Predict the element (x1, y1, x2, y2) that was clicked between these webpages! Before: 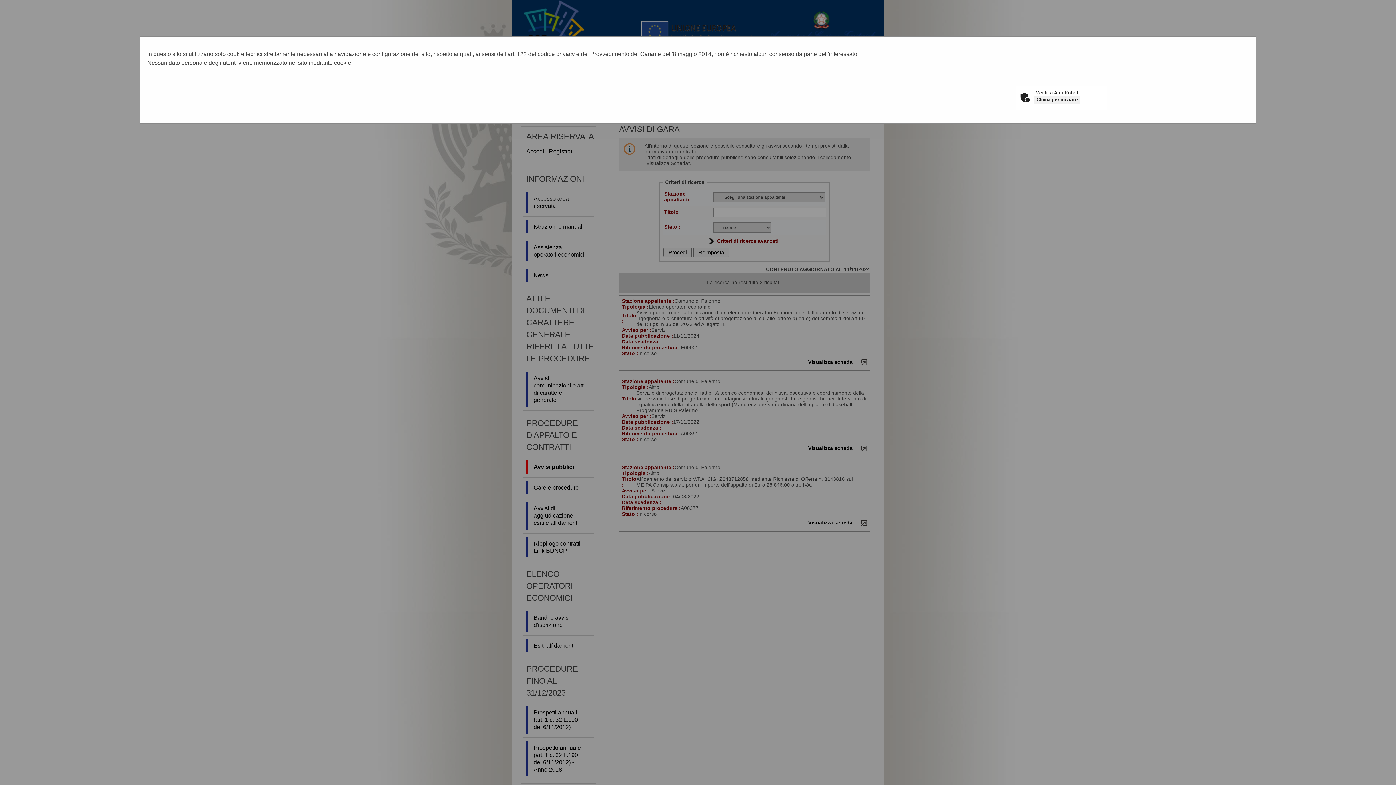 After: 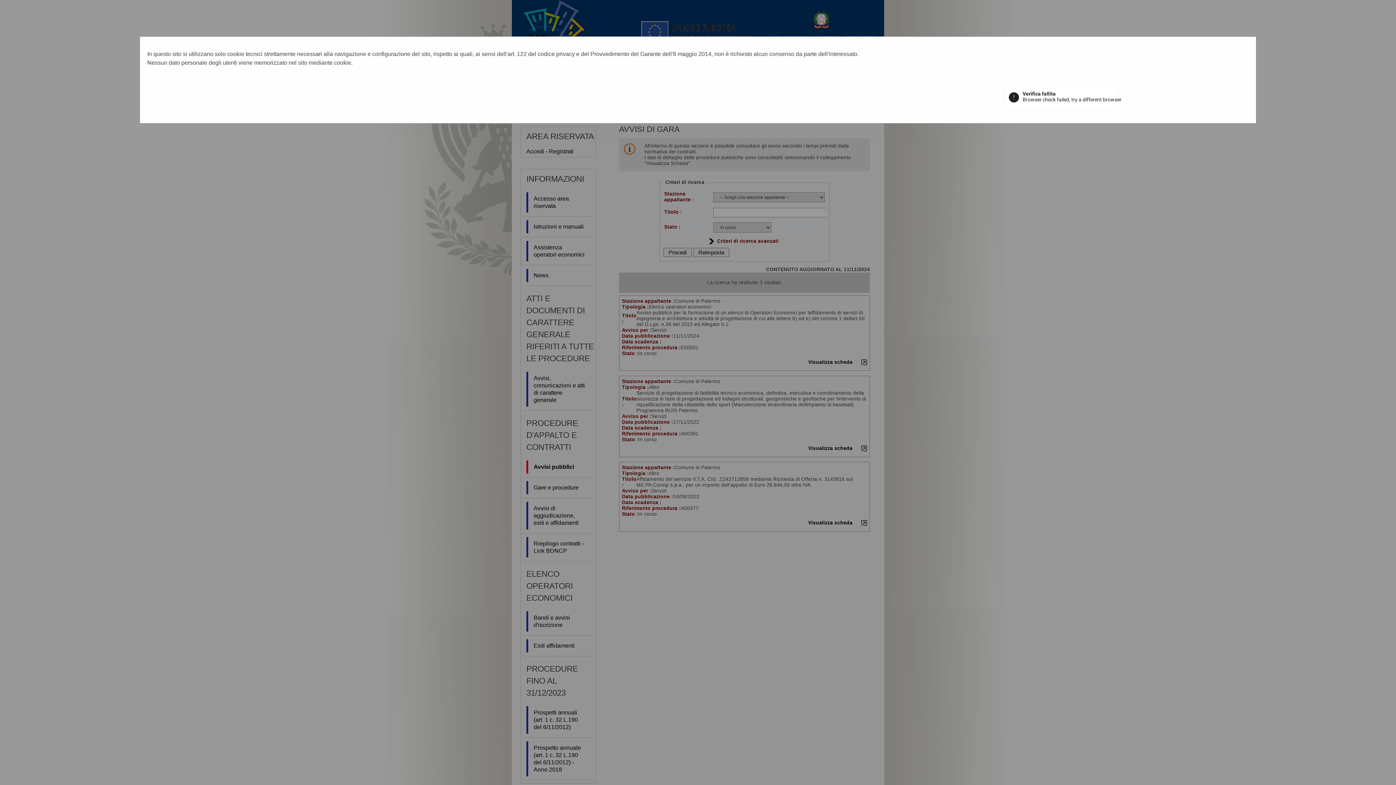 Action: bbox: (1034, 95, 1080, 103) label: Clicca per iniziare